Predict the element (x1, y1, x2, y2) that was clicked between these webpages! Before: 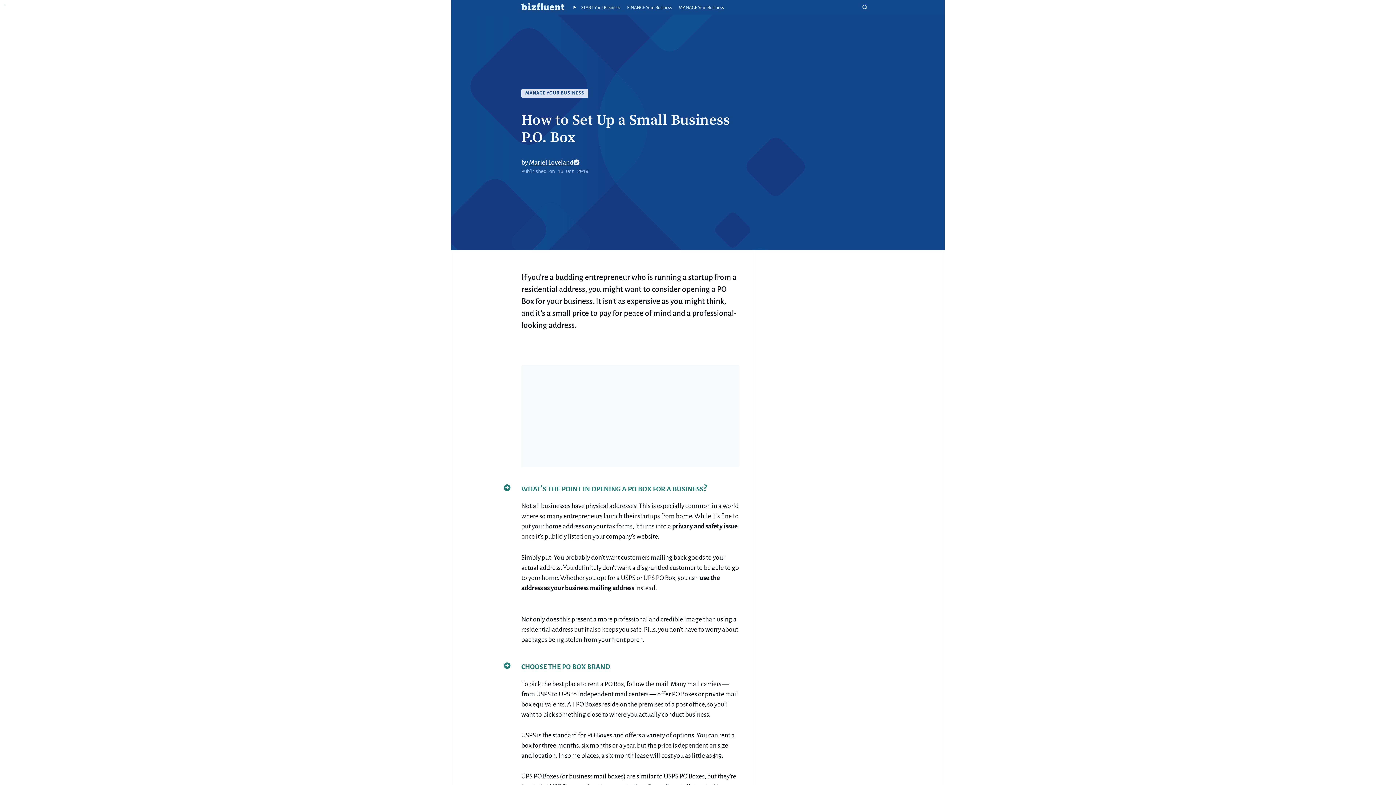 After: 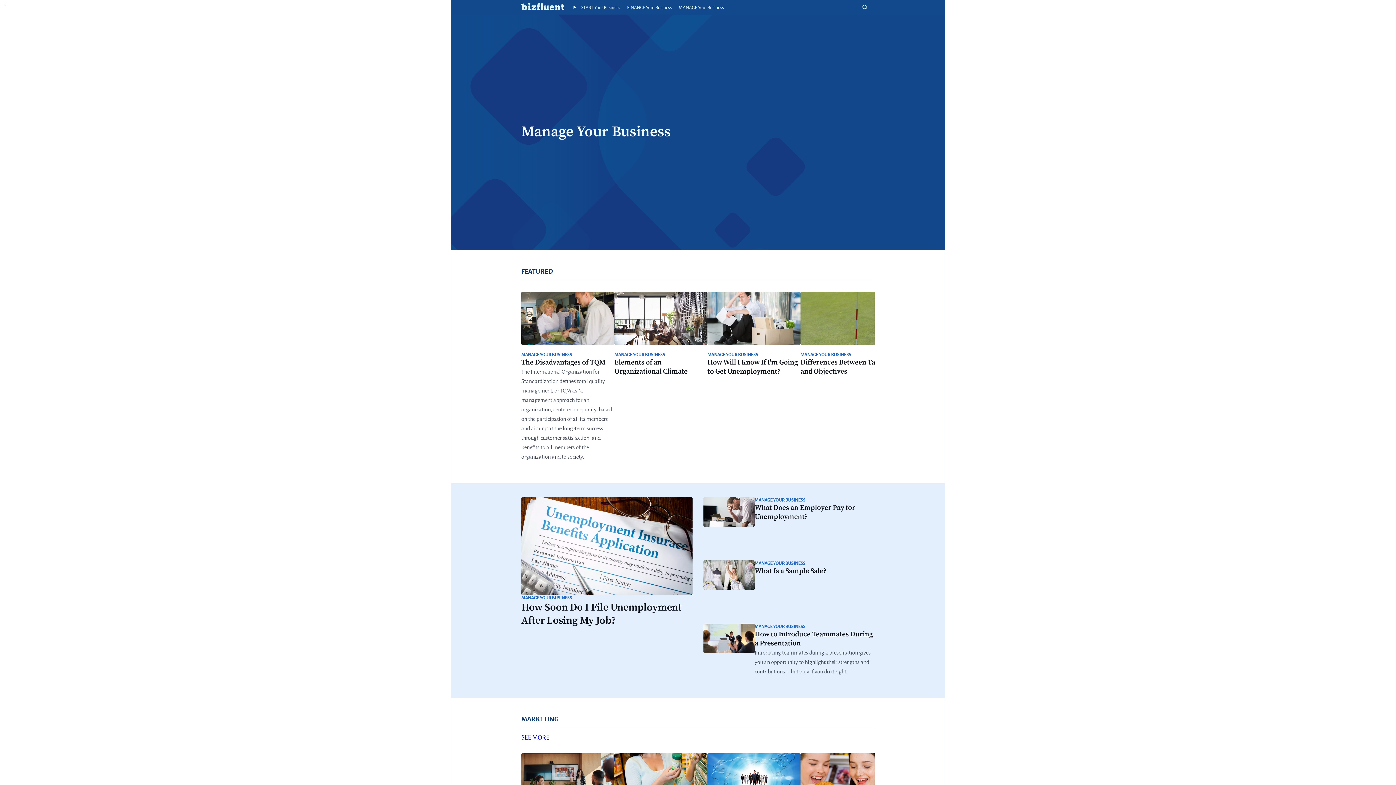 Action: label: MANAGE YOUR BUSINESS bbox: (521, 88, 588, 97)